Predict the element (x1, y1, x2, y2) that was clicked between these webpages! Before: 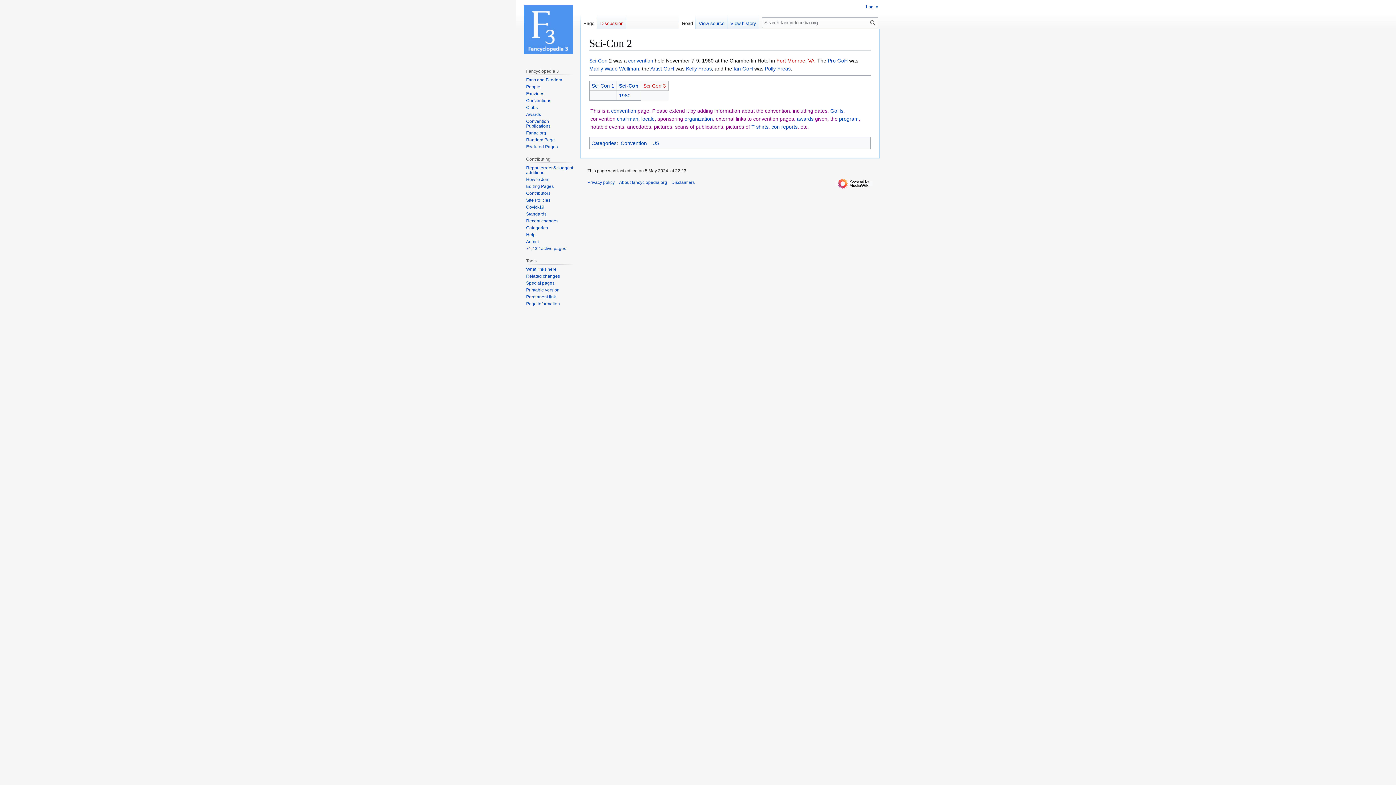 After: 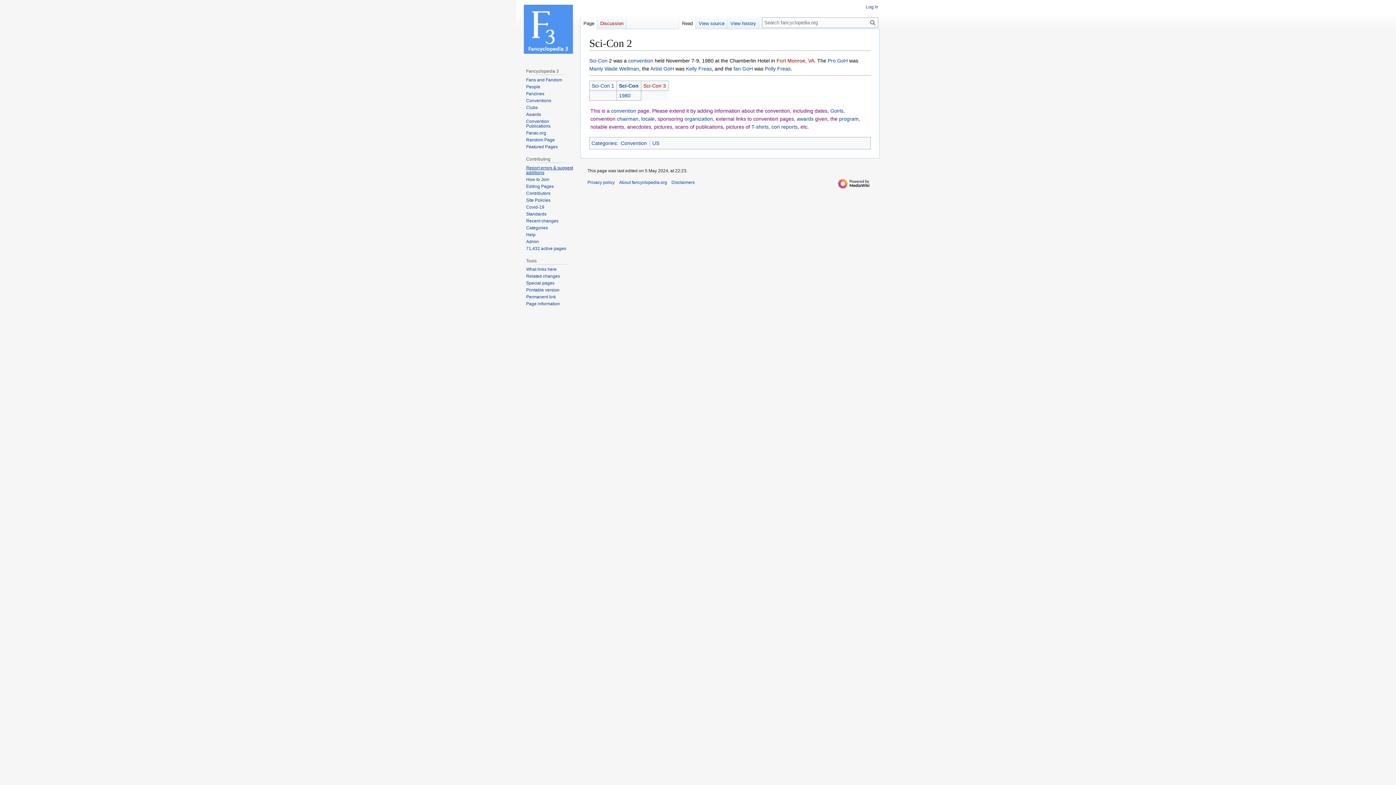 Action: bbox: (526, 165, 573, 175) label: Report errors & suggest additions